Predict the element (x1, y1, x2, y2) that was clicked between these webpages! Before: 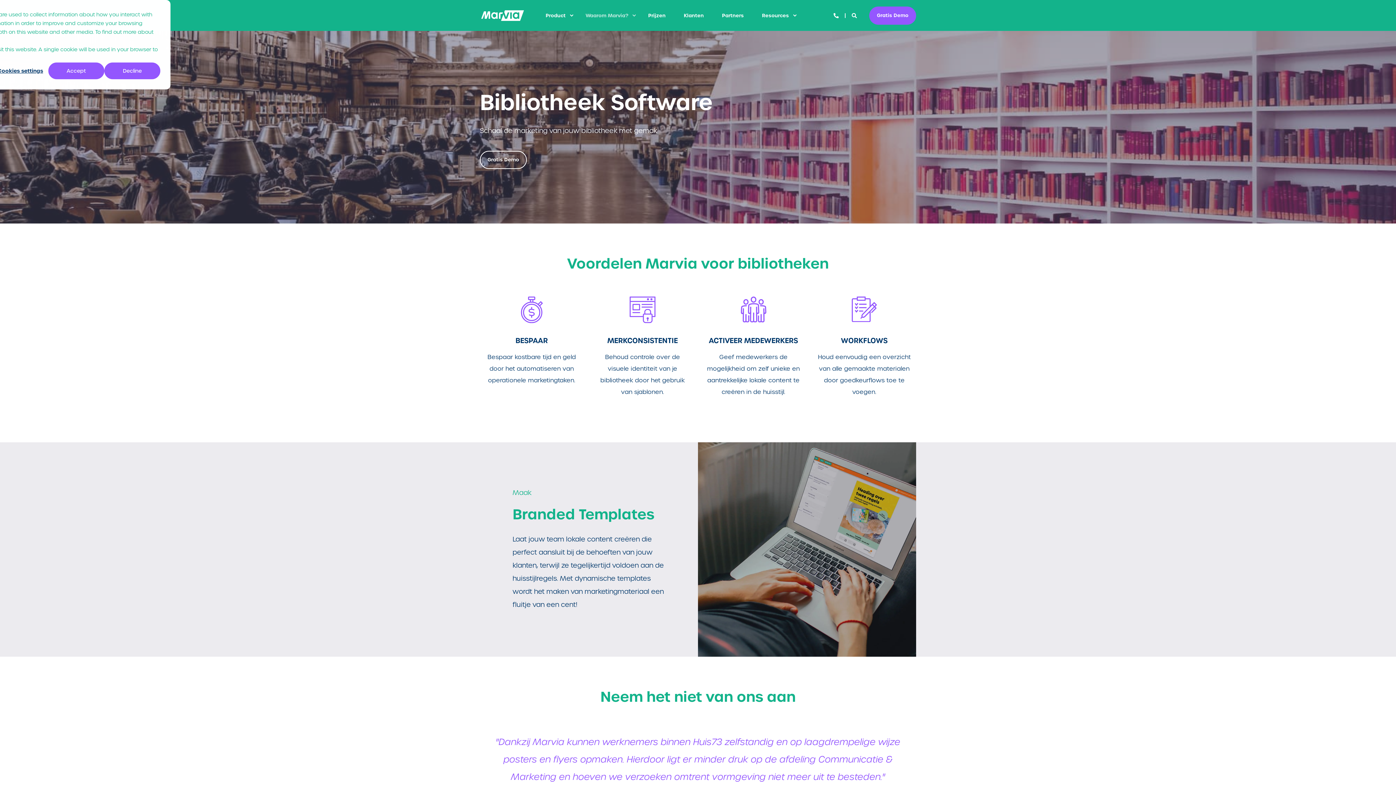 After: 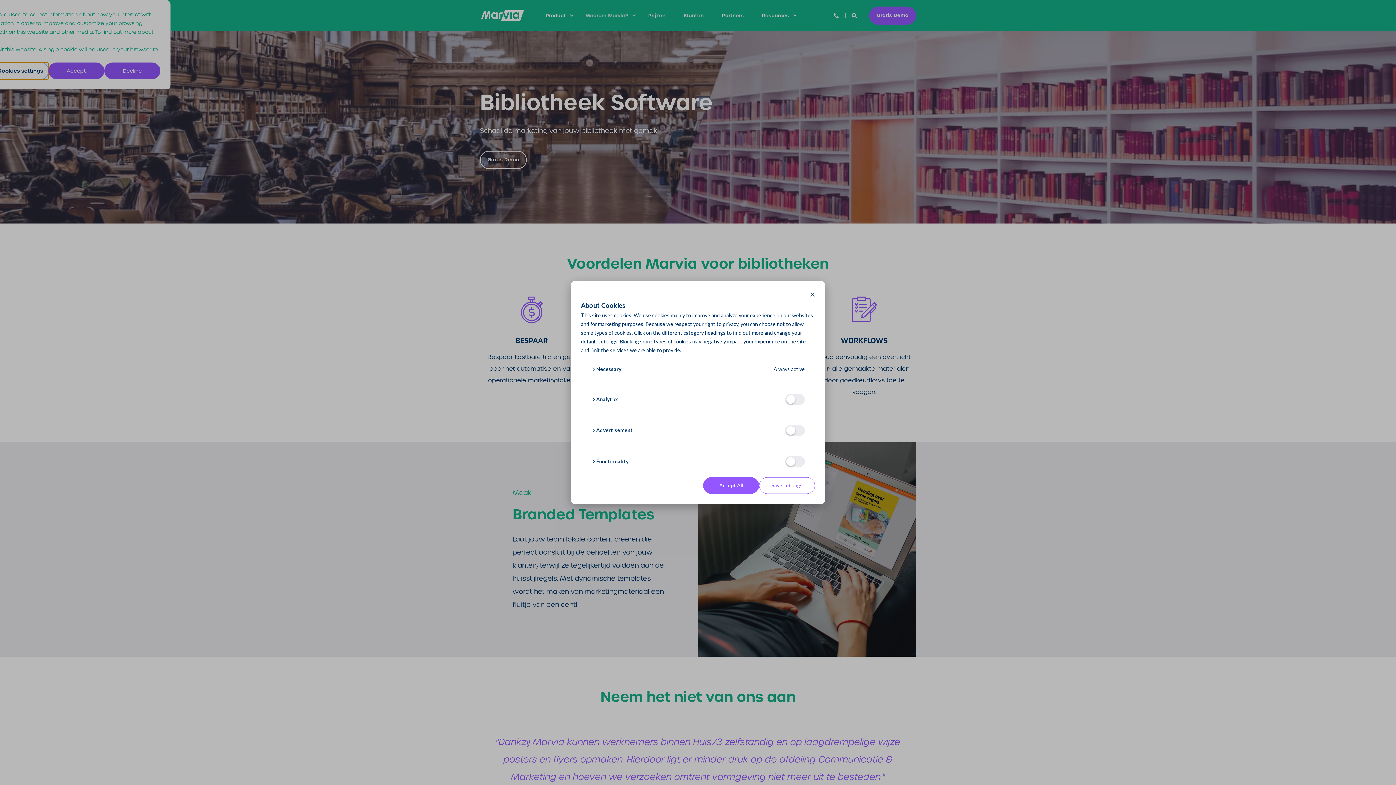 Action: label: Cookies settings bbox: (-7, 62, 48, 79)